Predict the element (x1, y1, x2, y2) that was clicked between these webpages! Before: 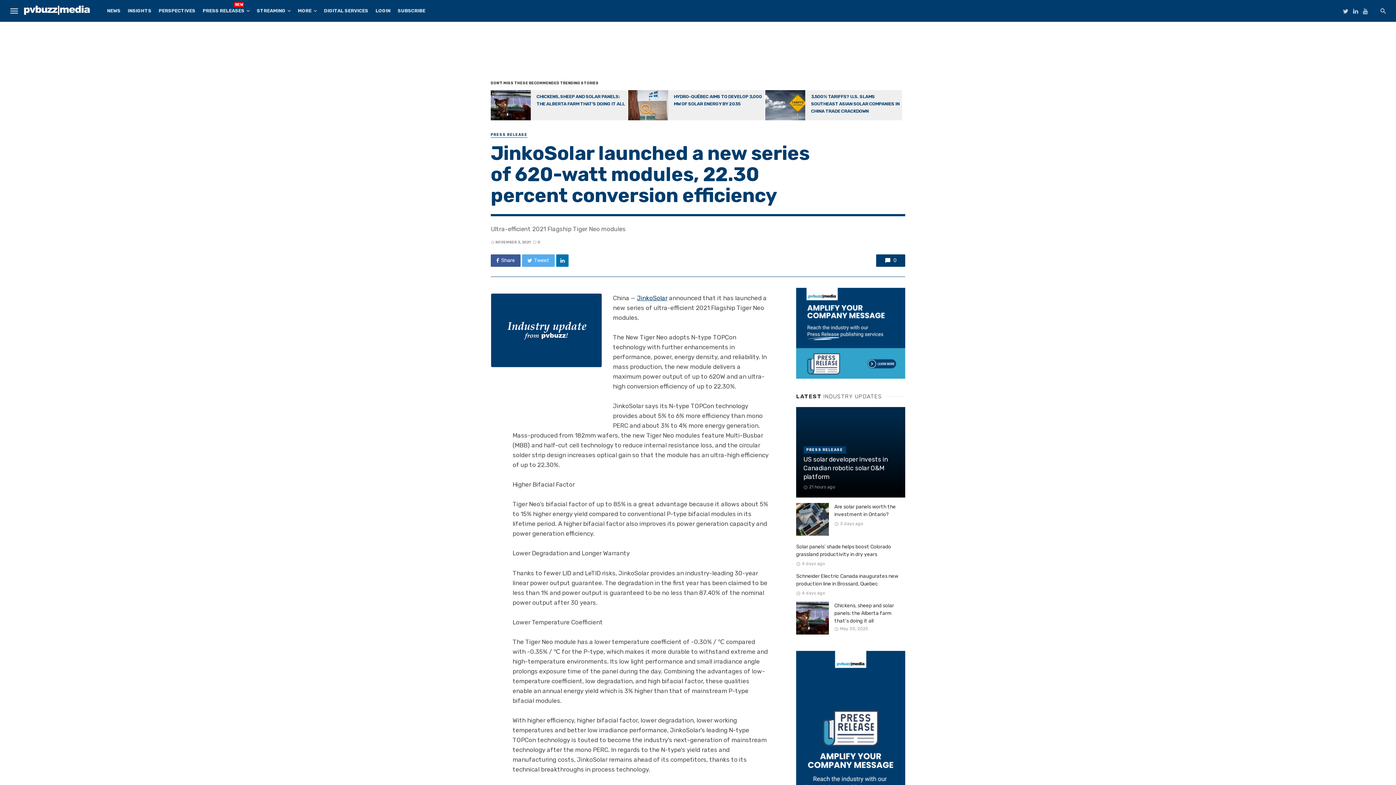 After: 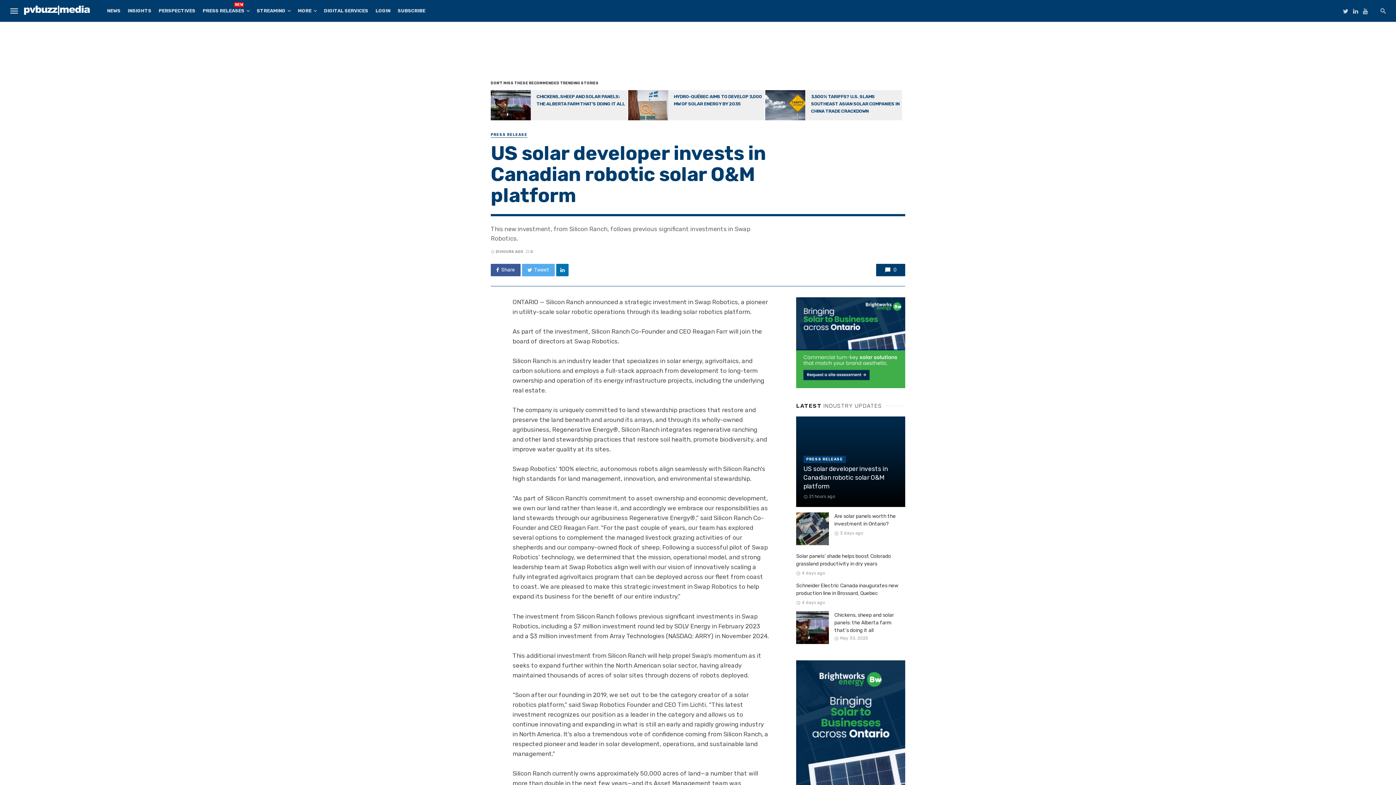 Action: bbox: (796, 407, 905, 497)